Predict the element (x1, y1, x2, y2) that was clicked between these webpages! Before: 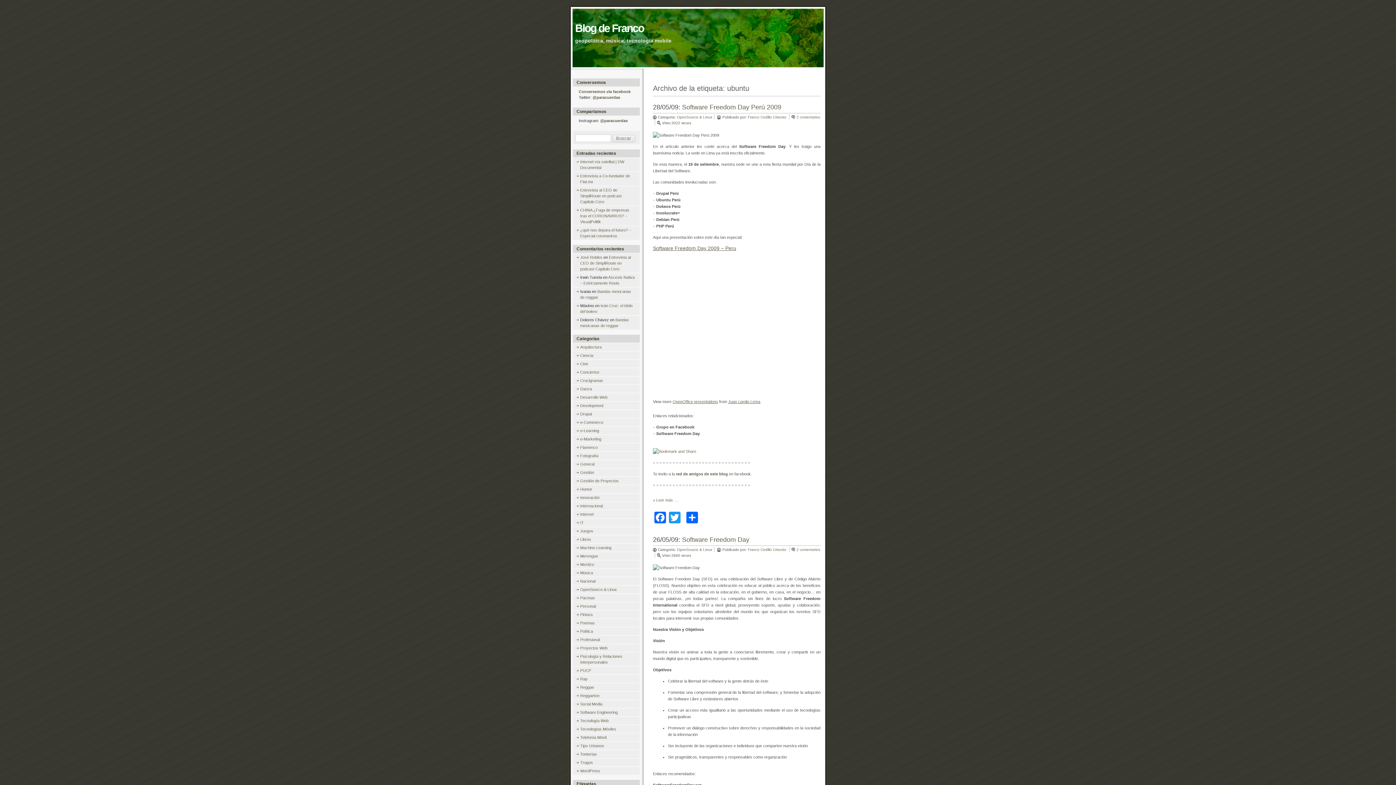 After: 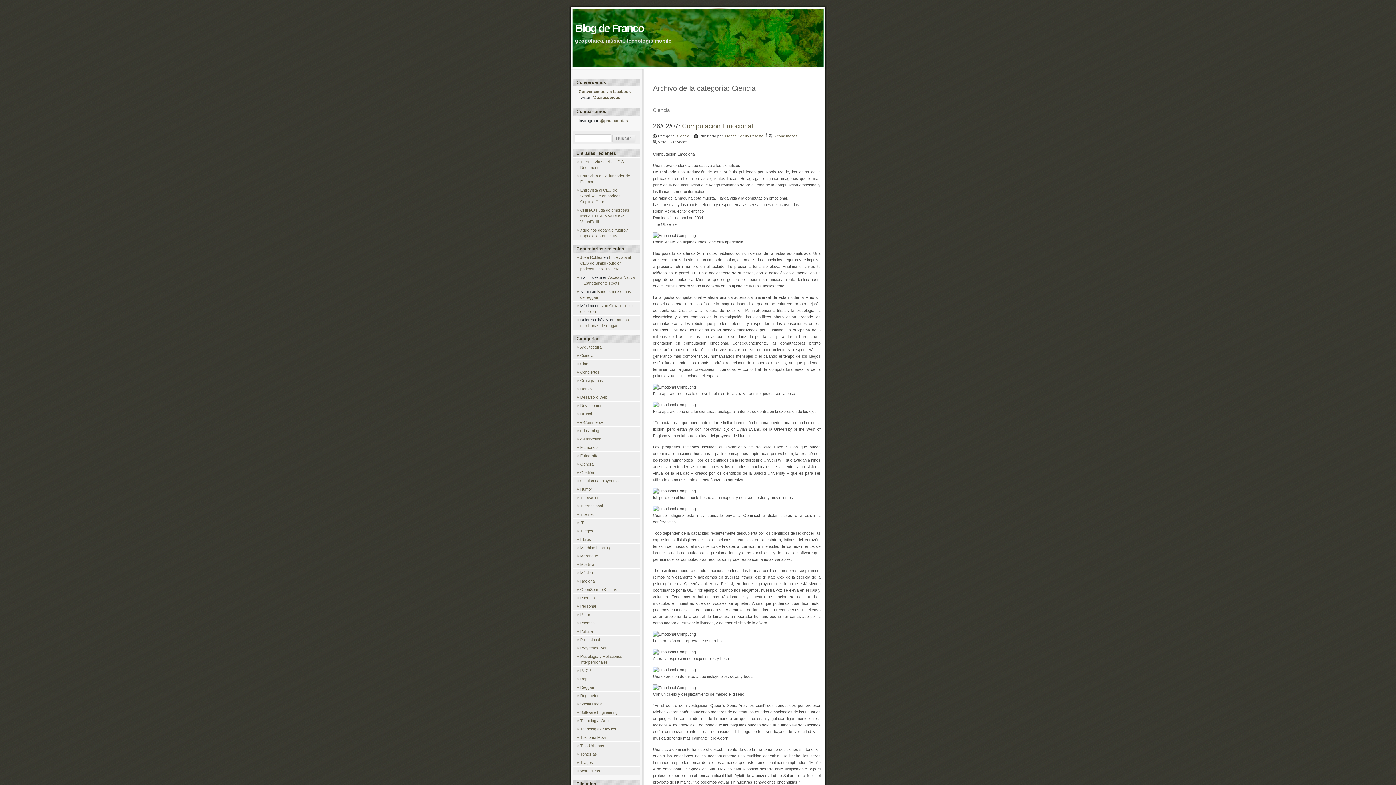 Action: label: Ciencia bbox: (580, 353, 593, 357)